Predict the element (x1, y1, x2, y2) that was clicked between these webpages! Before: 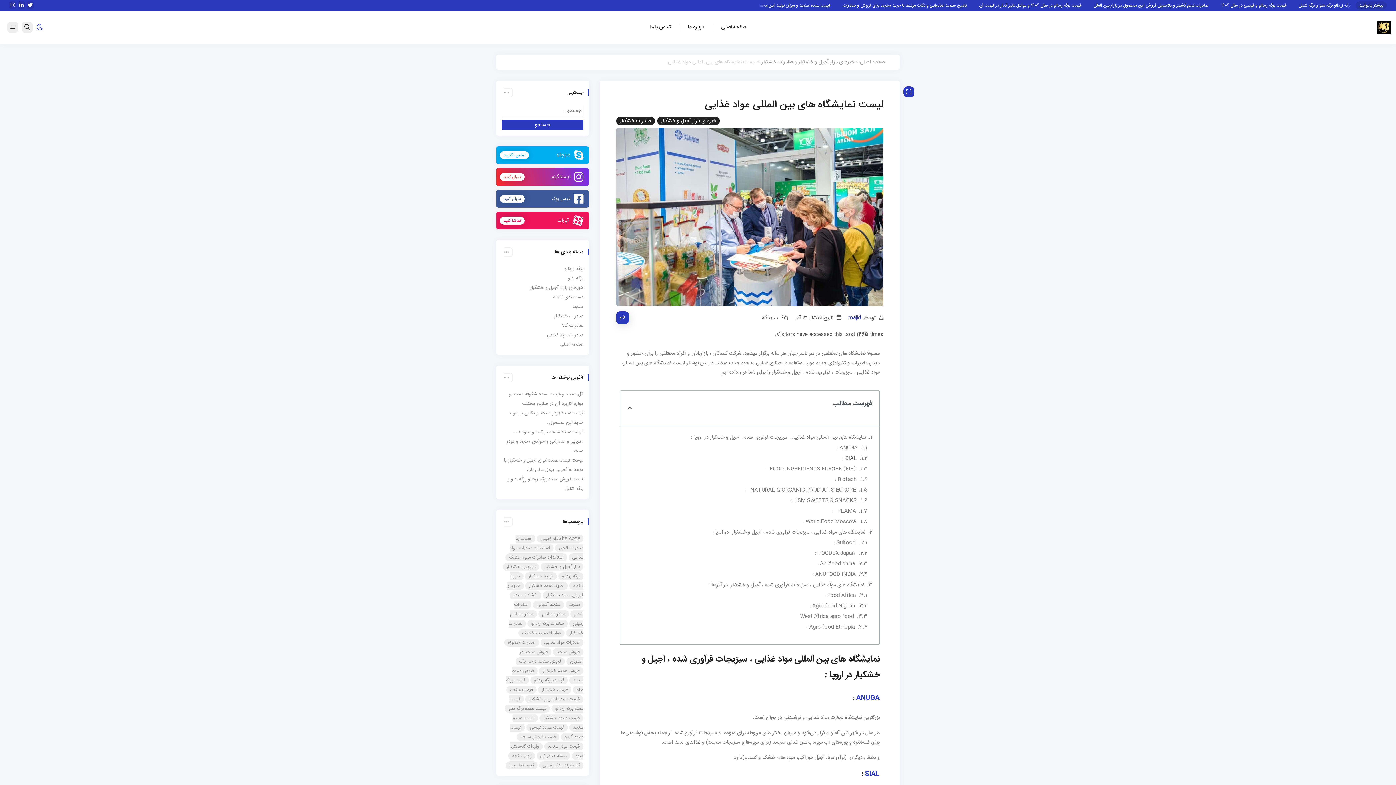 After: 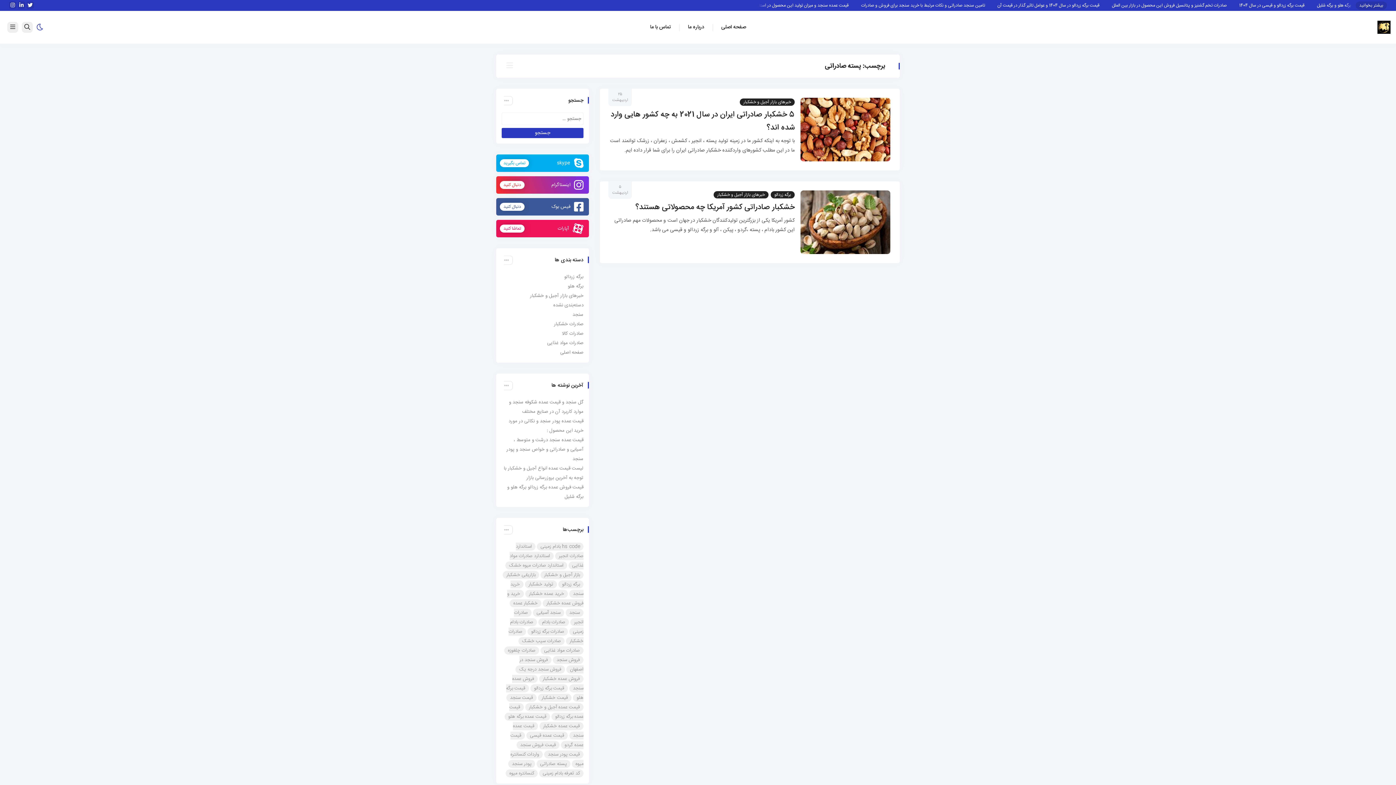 Action: label: پسته صادراتی (2 مورد) bbox: (536, 752, 570, 760)